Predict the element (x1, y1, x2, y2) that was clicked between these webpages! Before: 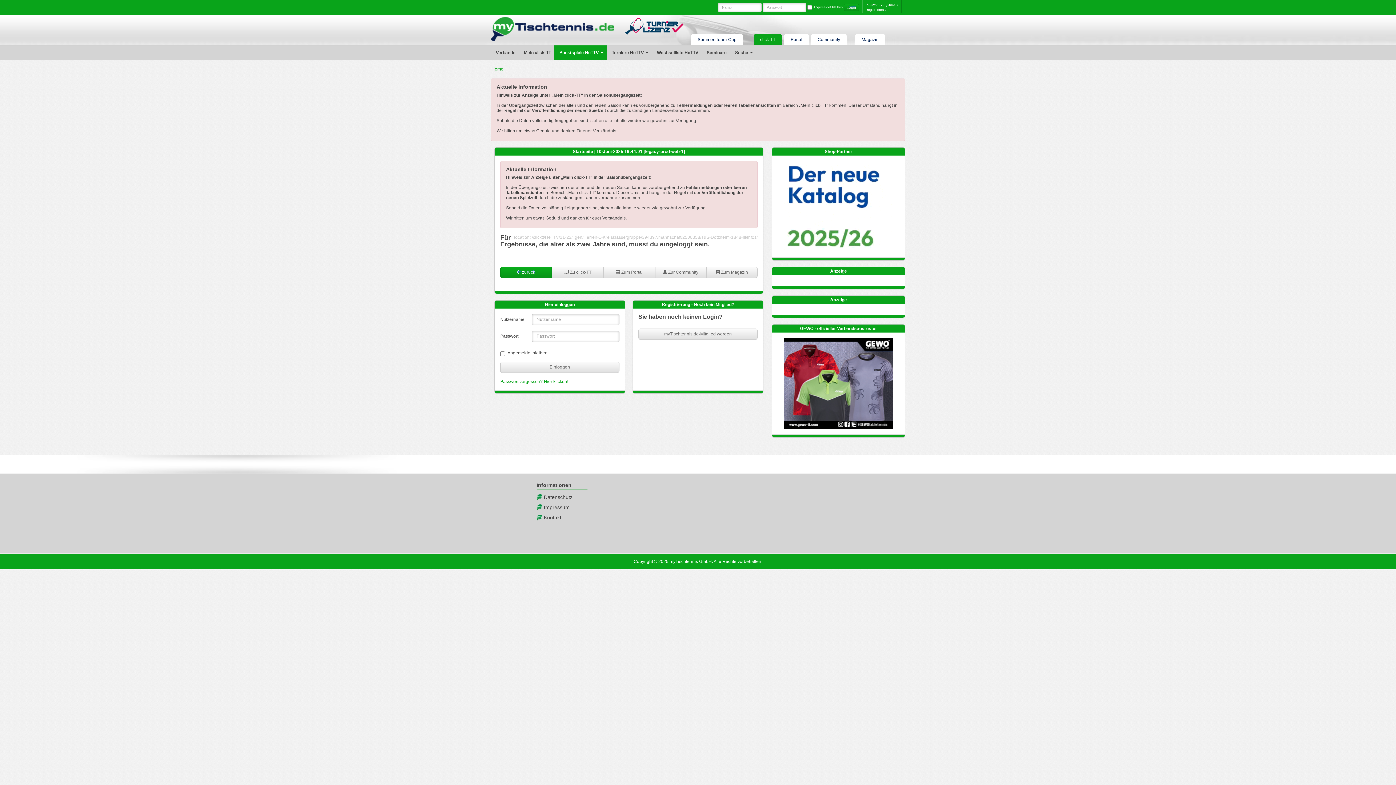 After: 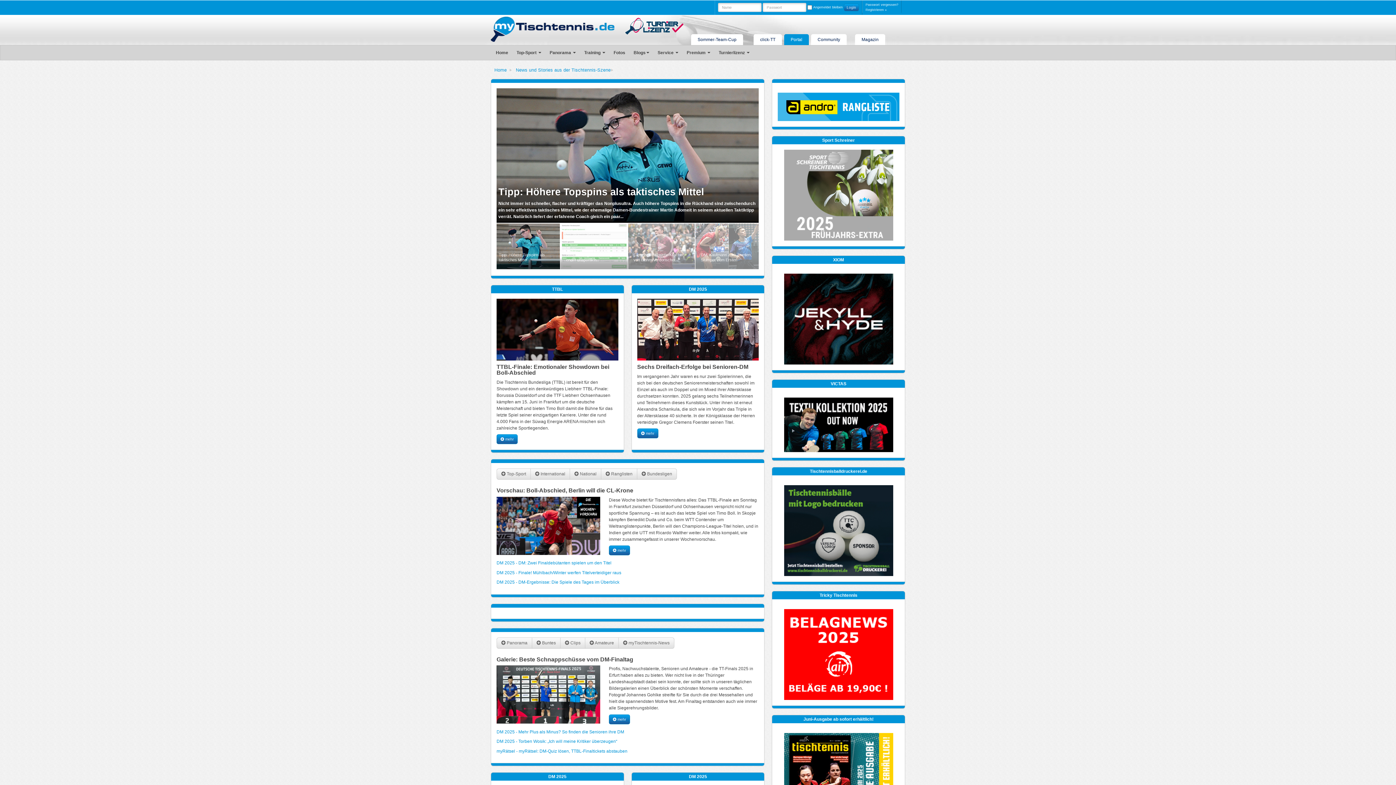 Action: bbox: (603, 266, 655, 278) label:  Zum Portal